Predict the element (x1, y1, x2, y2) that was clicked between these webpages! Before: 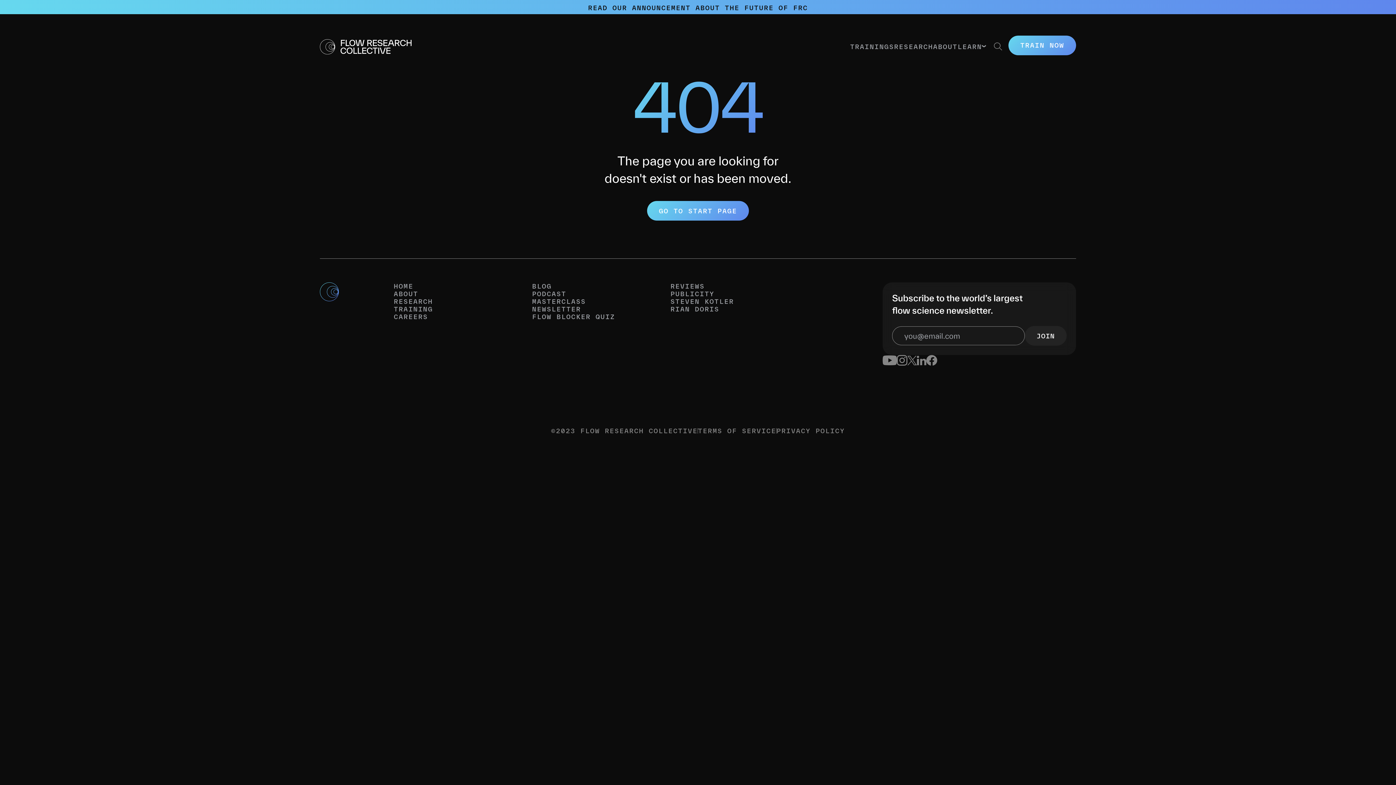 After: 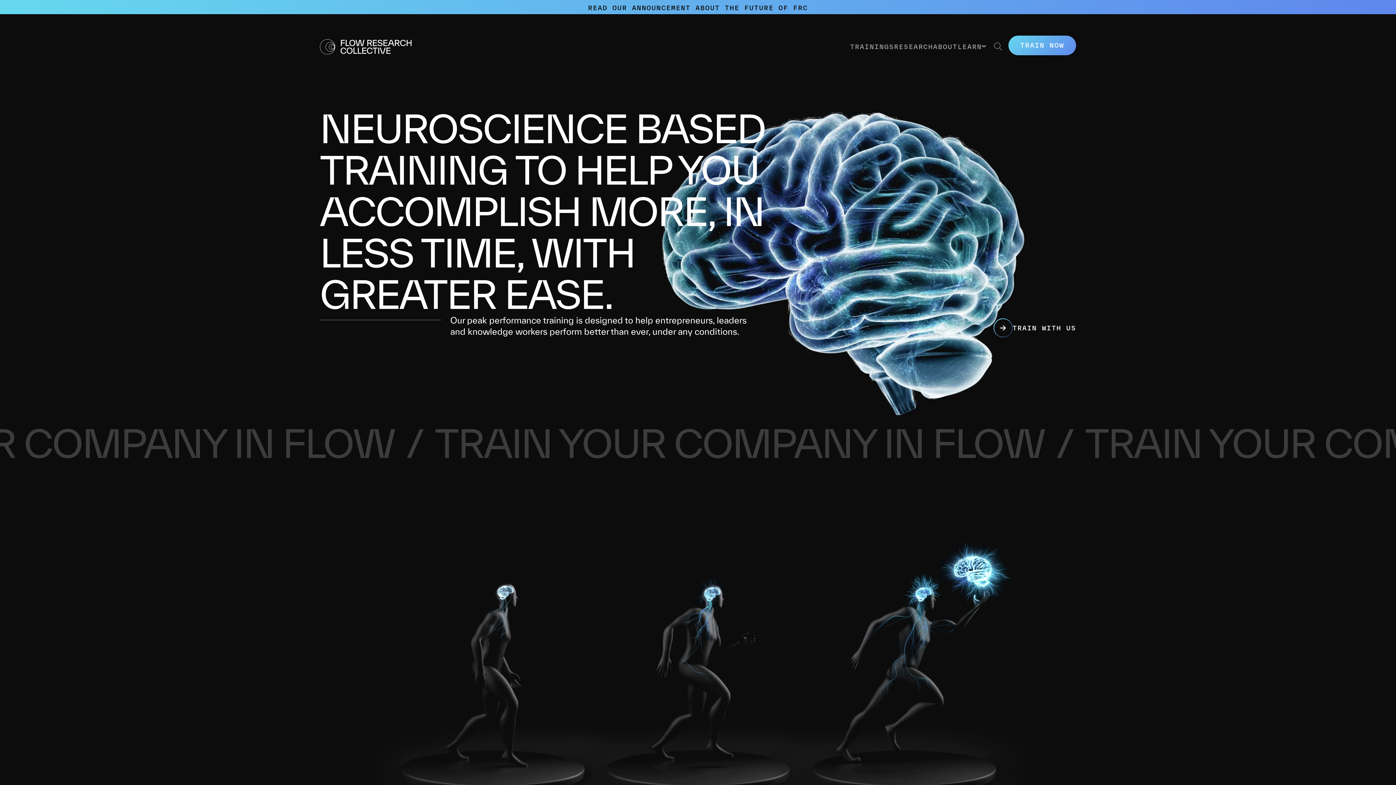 Action: bbox: (845, 38, 889, 55) label: TRAININGS